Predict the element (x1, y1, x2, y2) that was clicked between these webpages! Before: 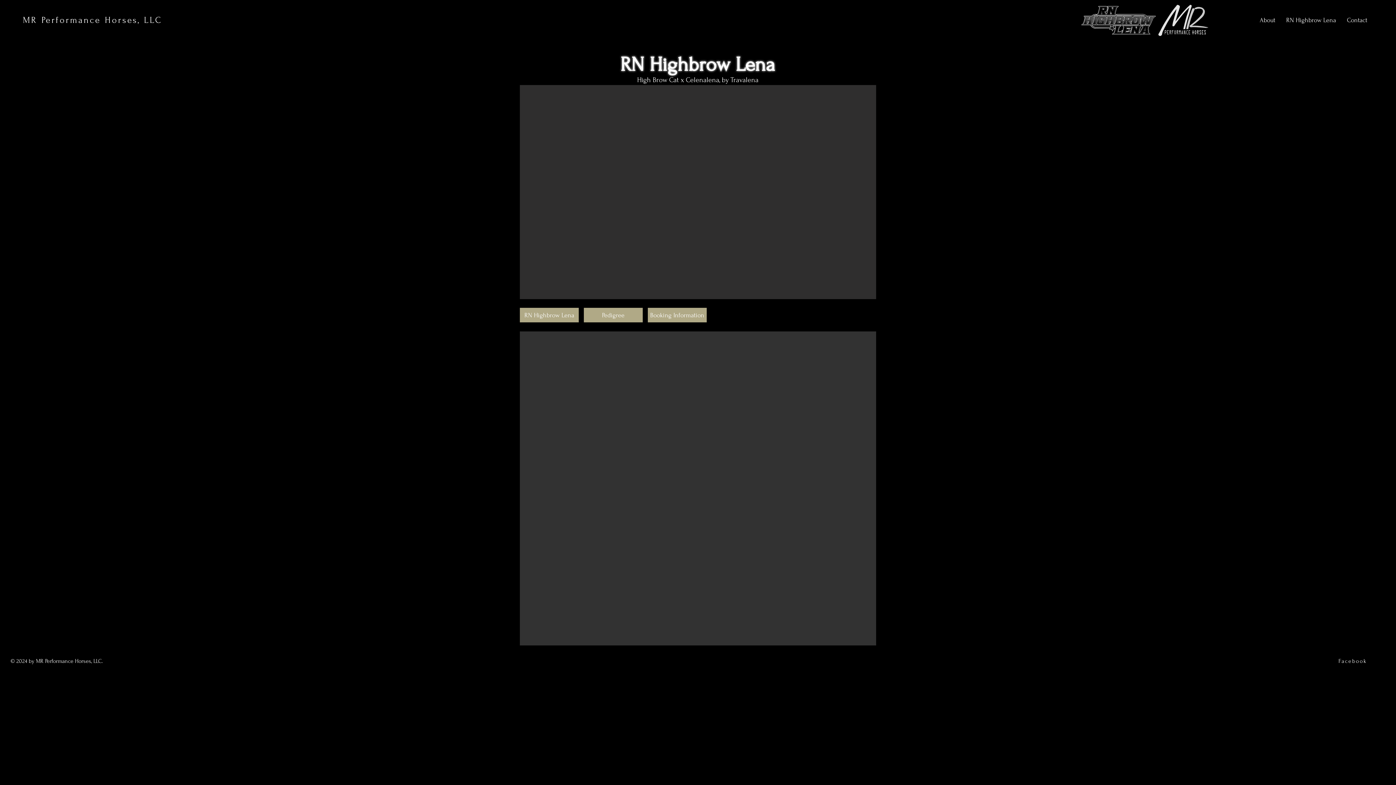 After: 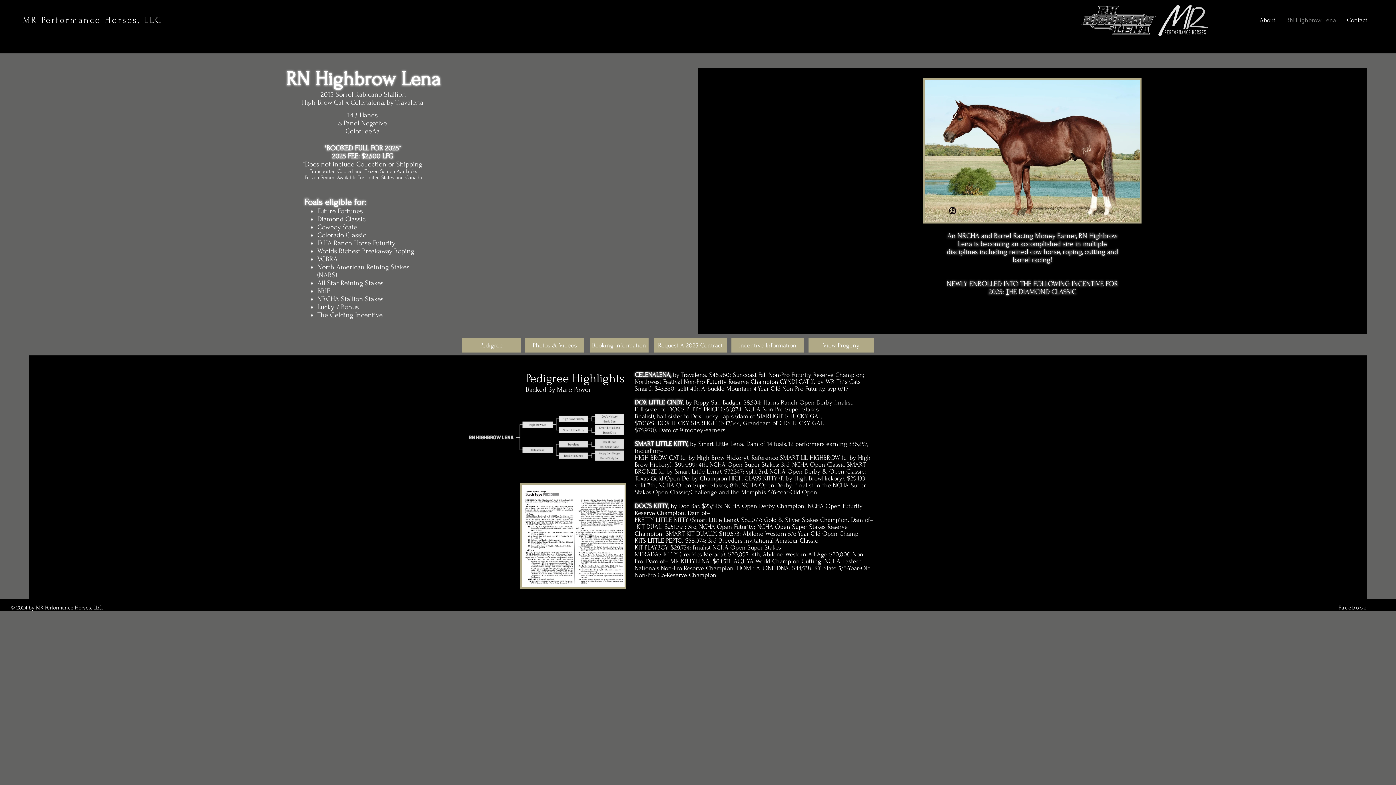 Action: bbox: (1281, 11, 1341, 29) label: RN Highbrow Lena